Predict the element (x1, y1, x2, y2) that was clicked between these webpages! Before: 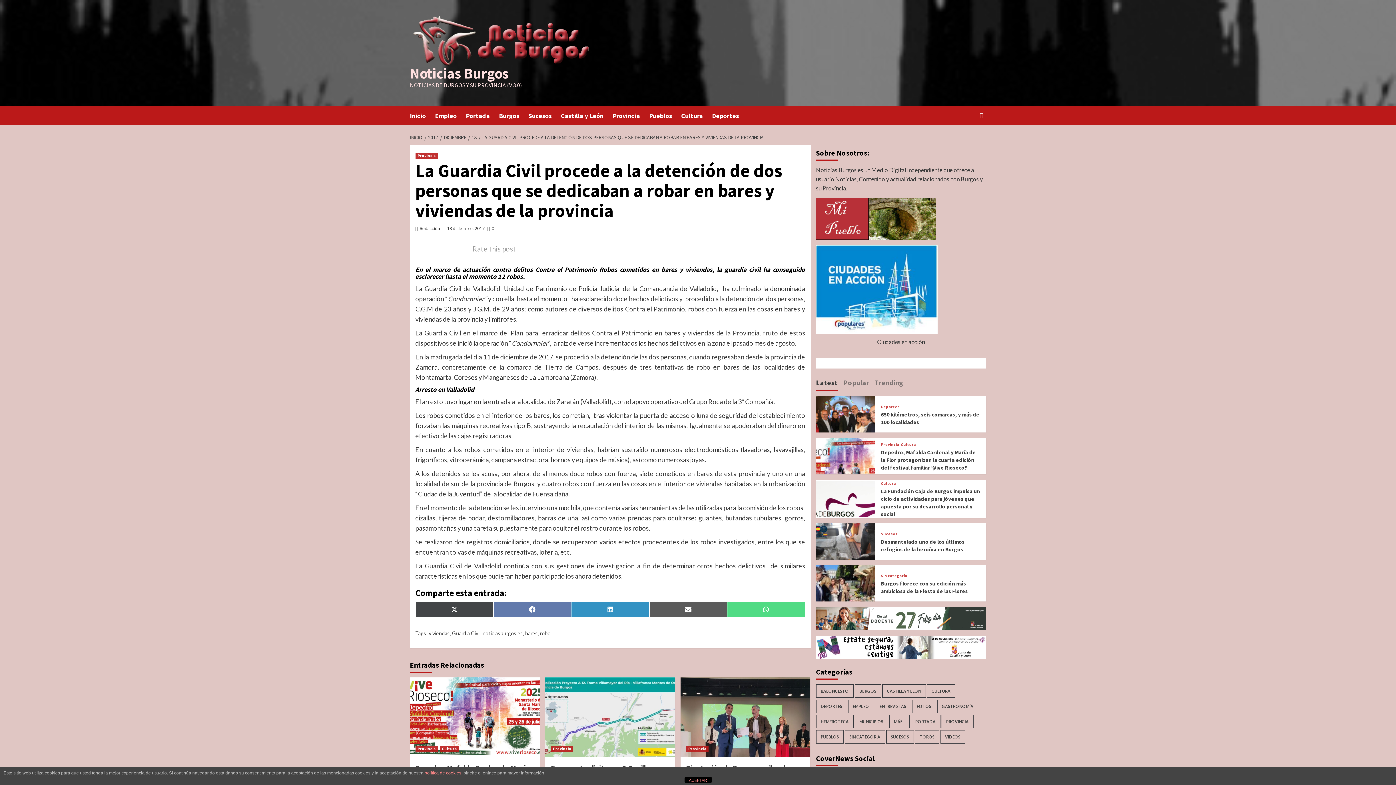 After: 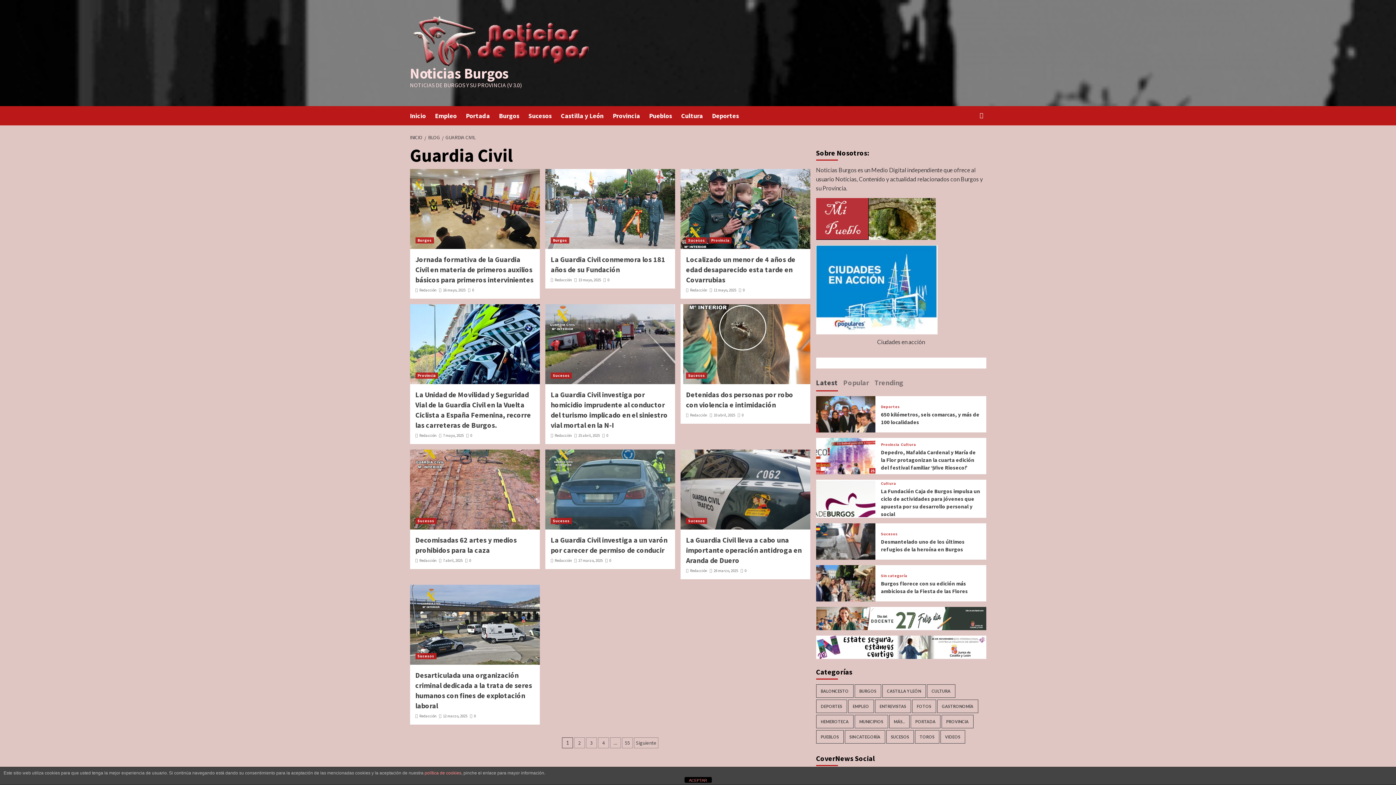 Action: bbox: (452, 630, 480, 636) label: Guardia Civil